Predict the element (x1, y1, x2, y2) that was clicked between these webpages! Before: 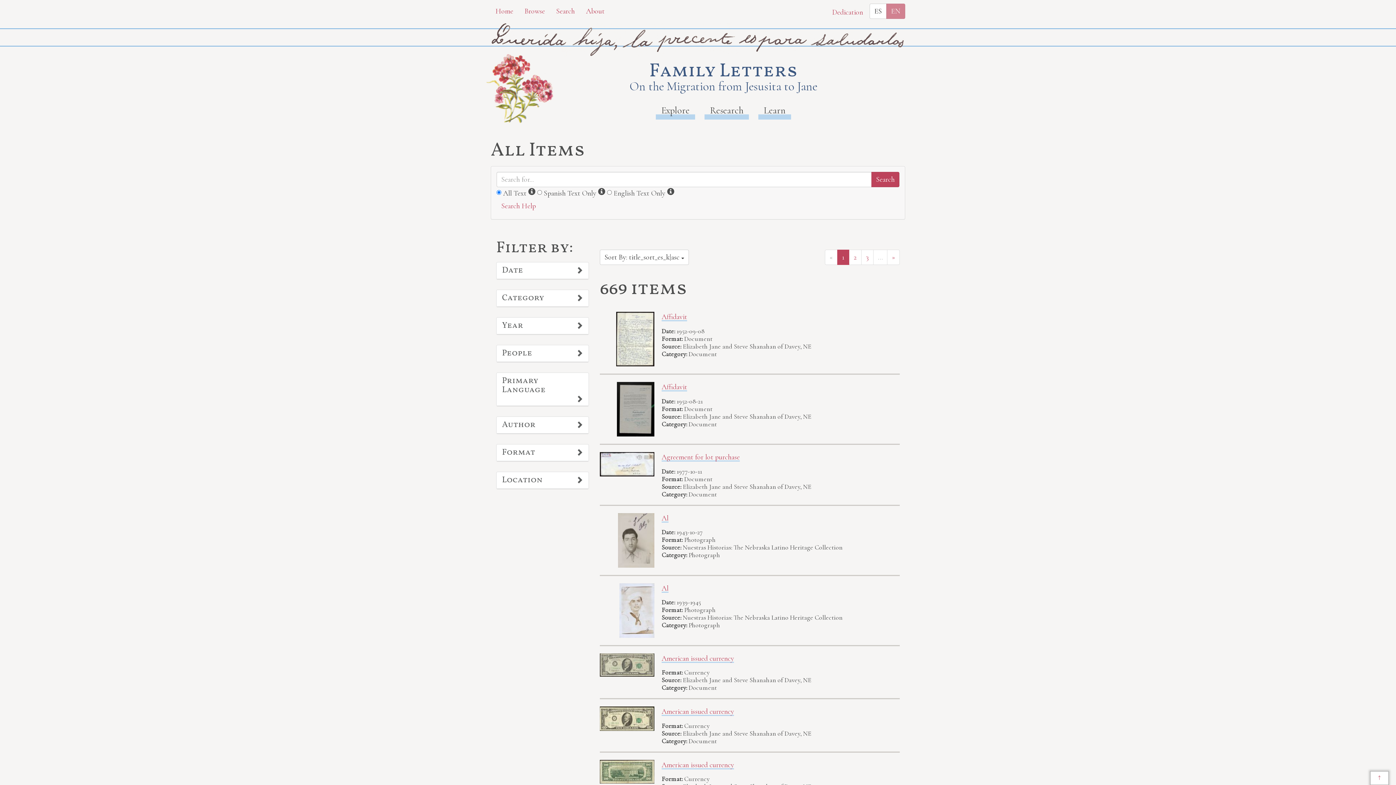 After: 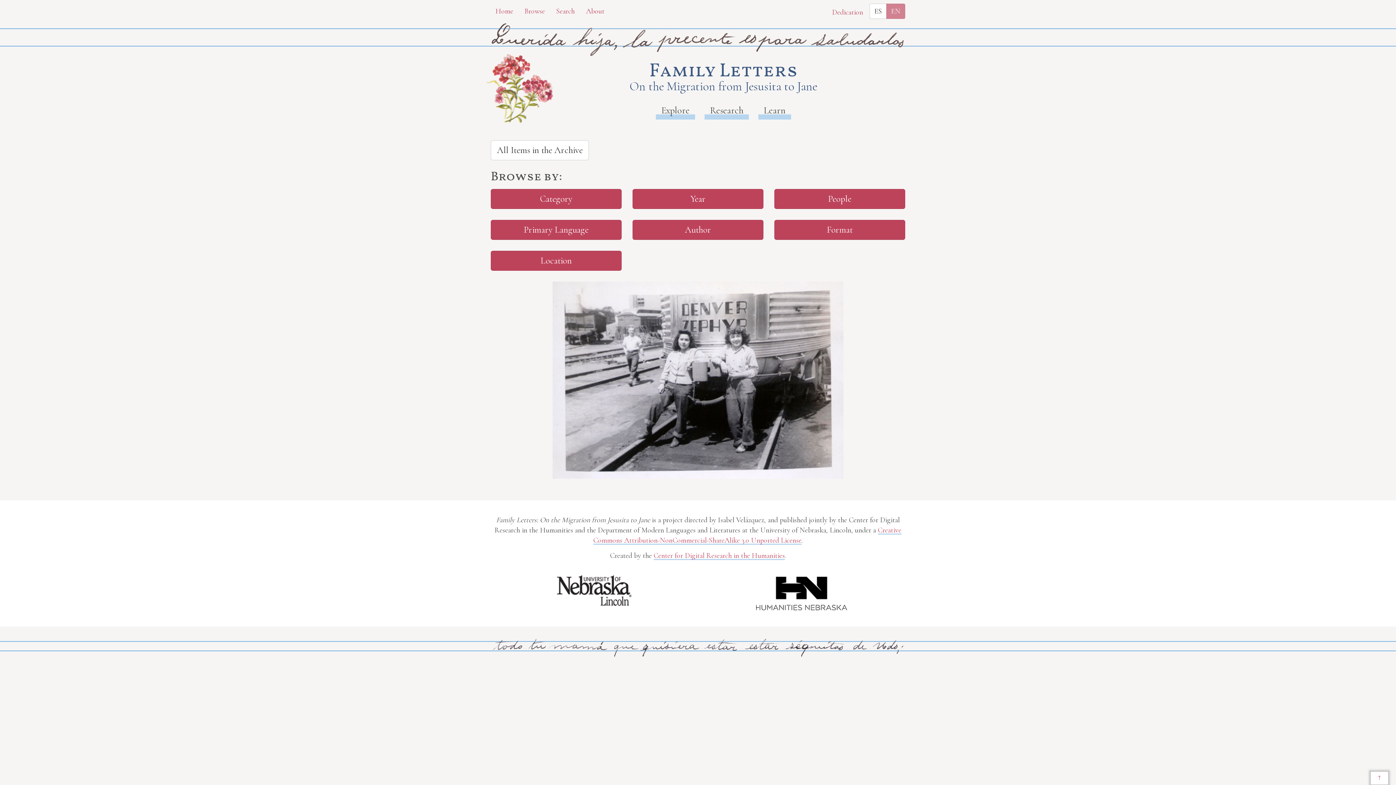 Action: bbox: (520, 3, 549, 18) label: Browse